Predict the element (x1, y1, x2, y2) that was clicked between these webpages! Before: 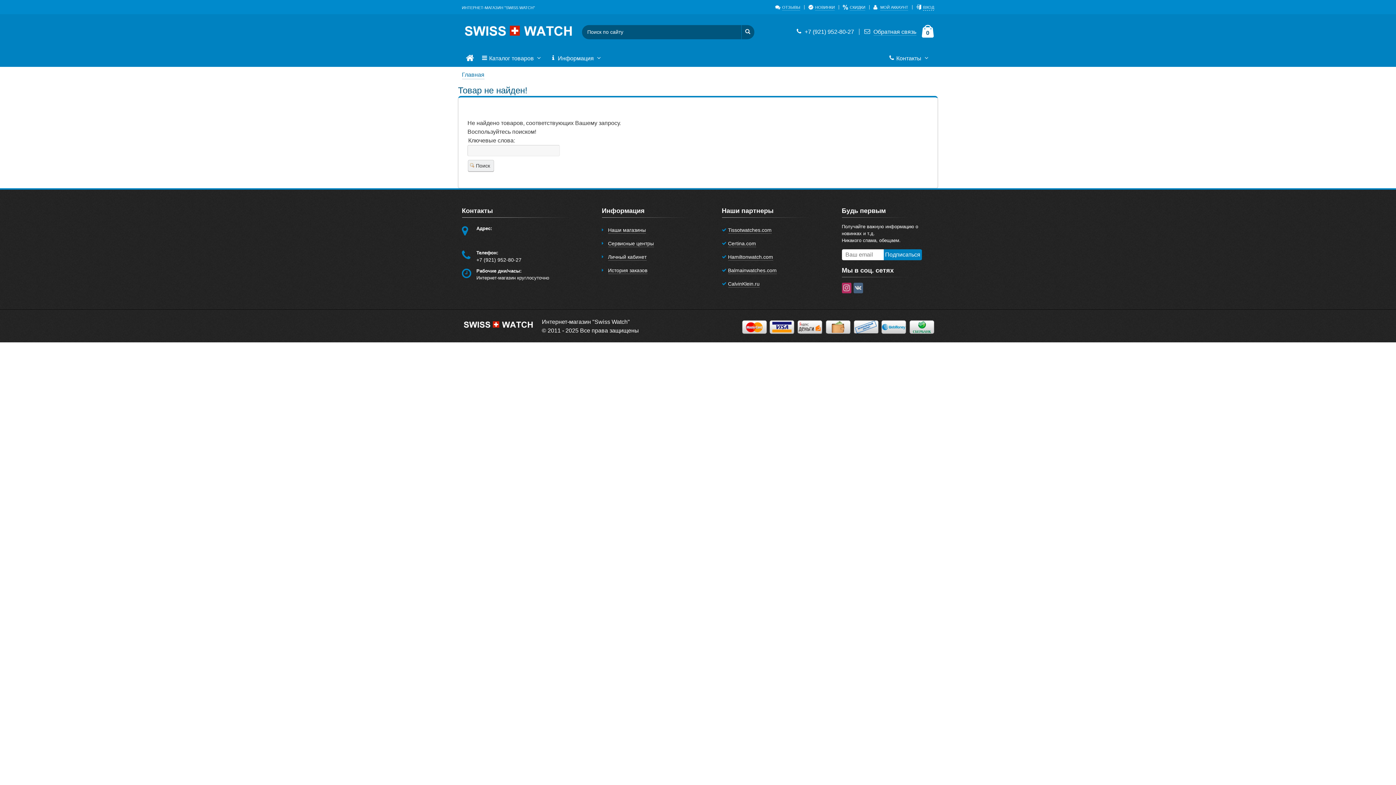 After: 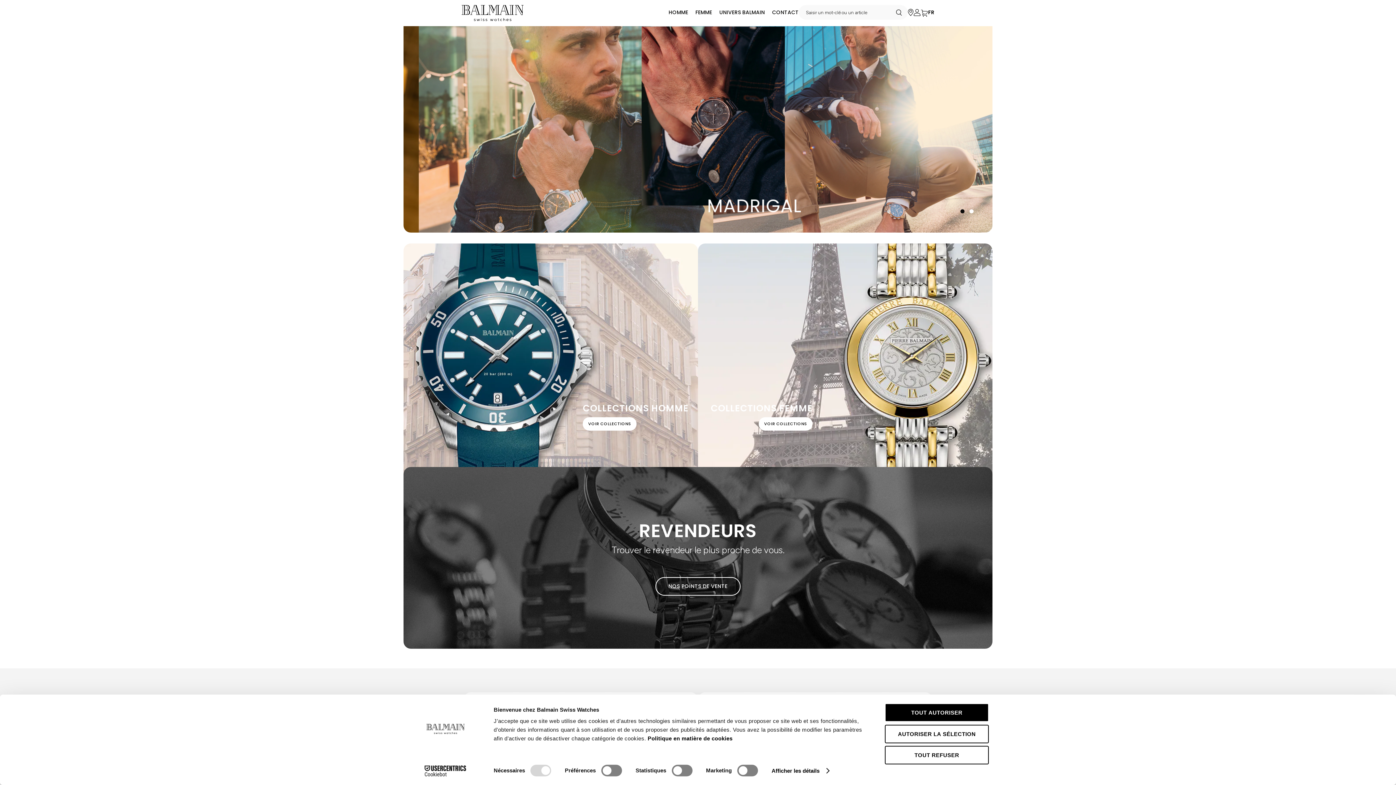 Action: bbox: (728, 267, 776, 274) label: Balmainwatches.com